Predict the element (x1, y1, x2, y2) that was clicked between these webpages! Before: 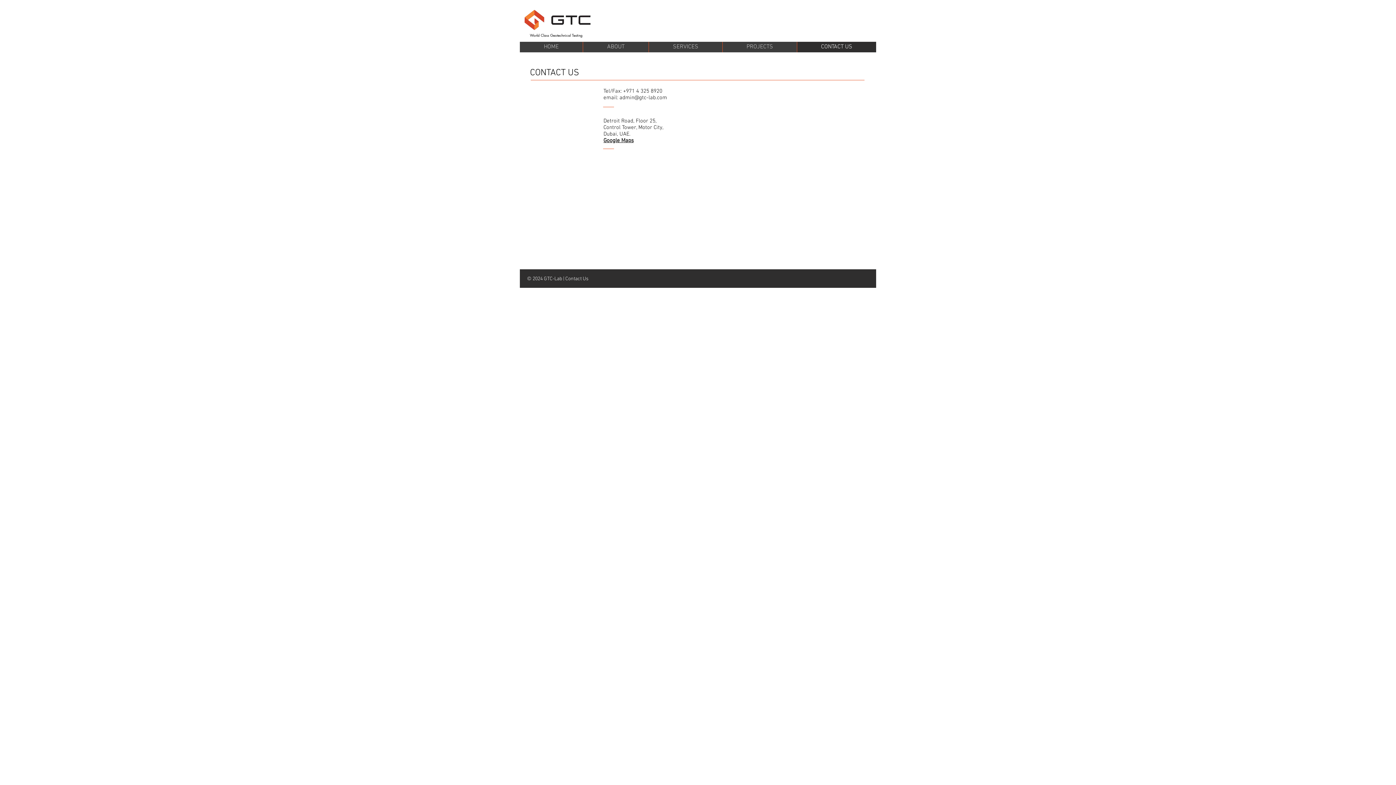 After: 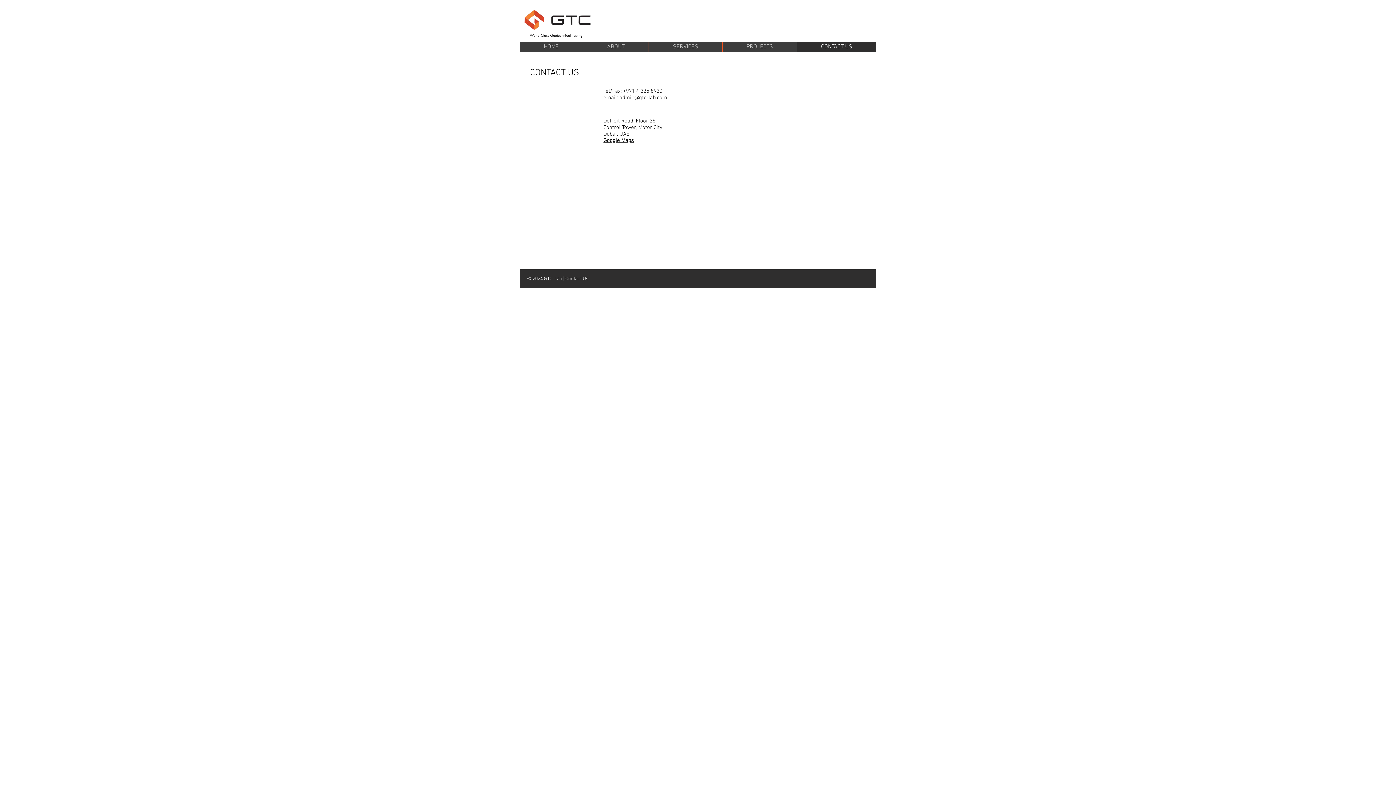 Action: label: Contact Us bbox: (565, 276, 588, 282)